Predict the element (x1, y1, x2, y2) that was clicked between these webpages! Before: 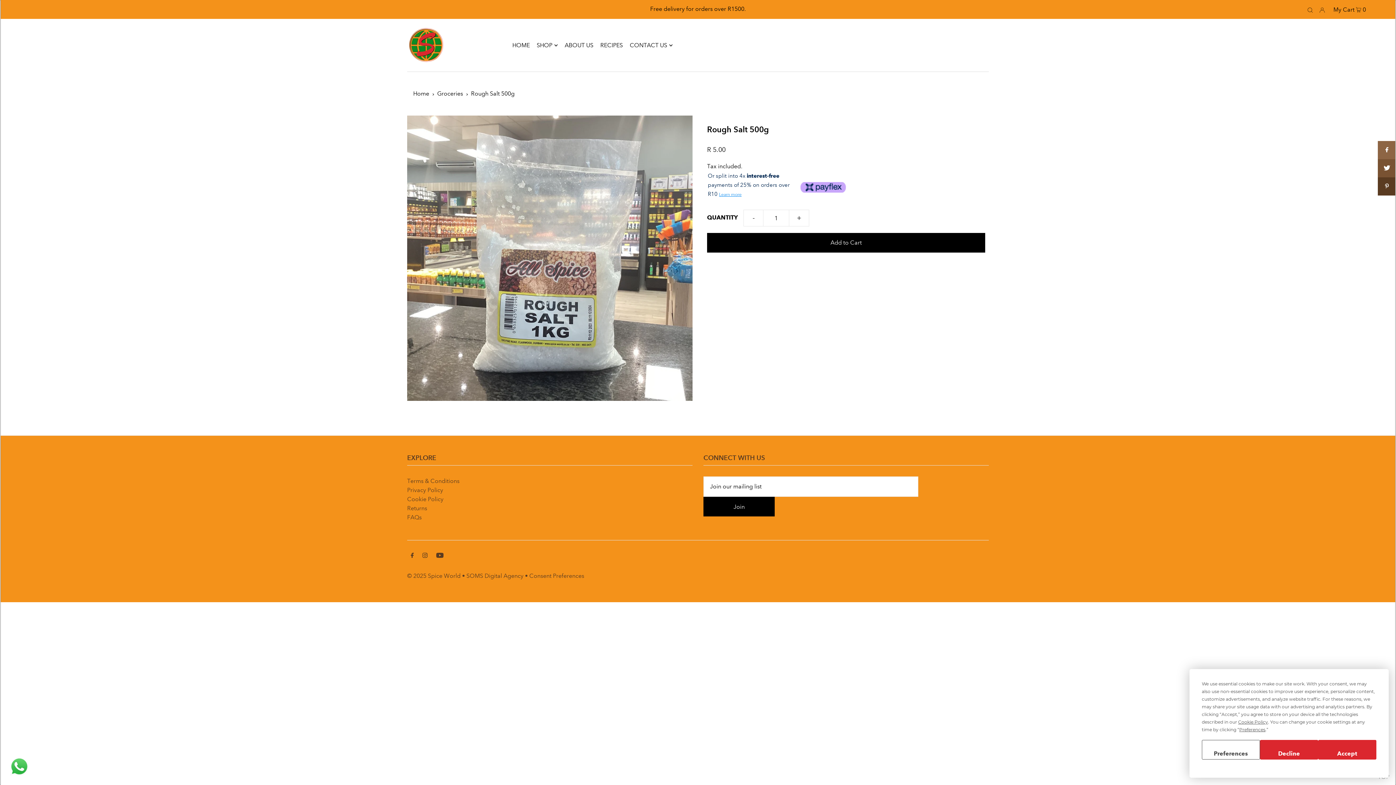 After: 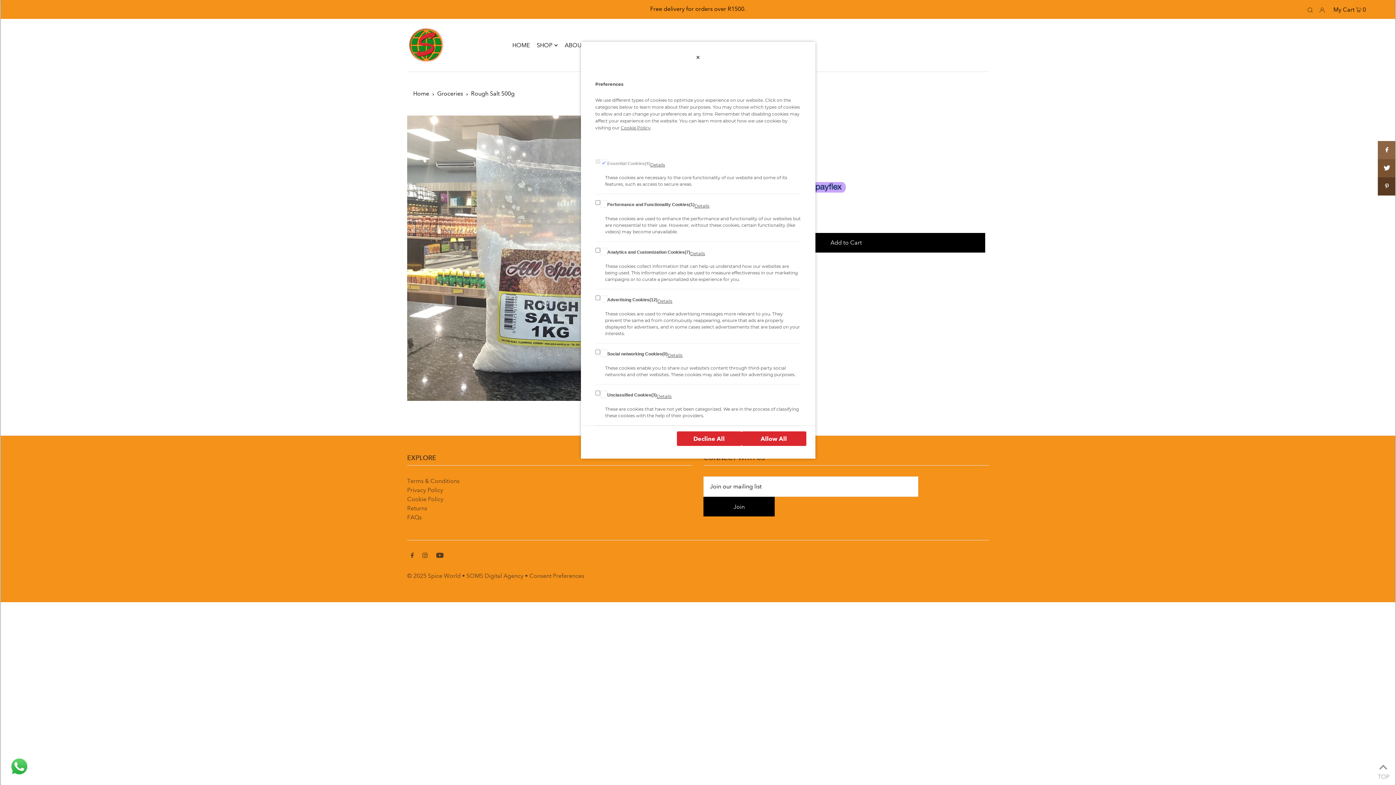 Action: bbox: (1202, 740, 1260, 760) label: Preferences